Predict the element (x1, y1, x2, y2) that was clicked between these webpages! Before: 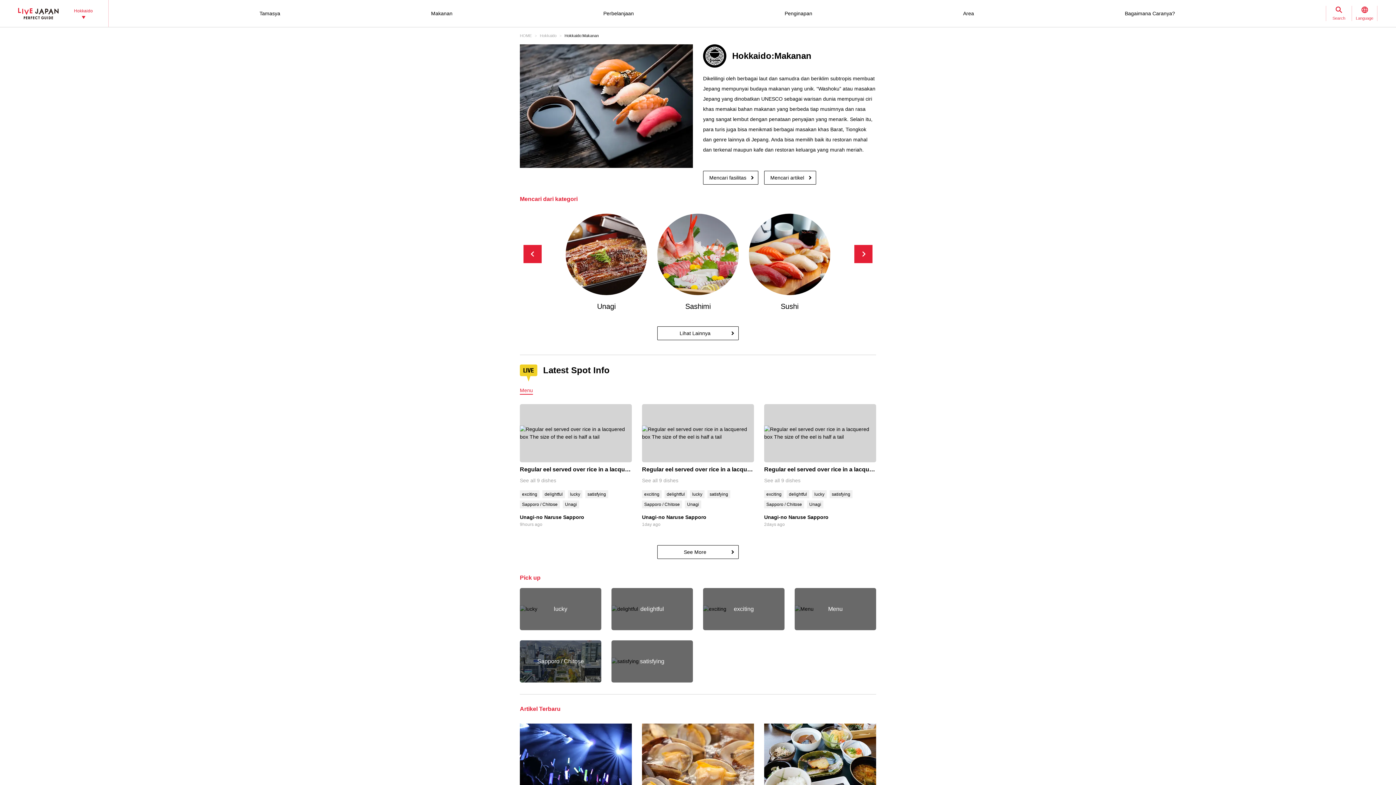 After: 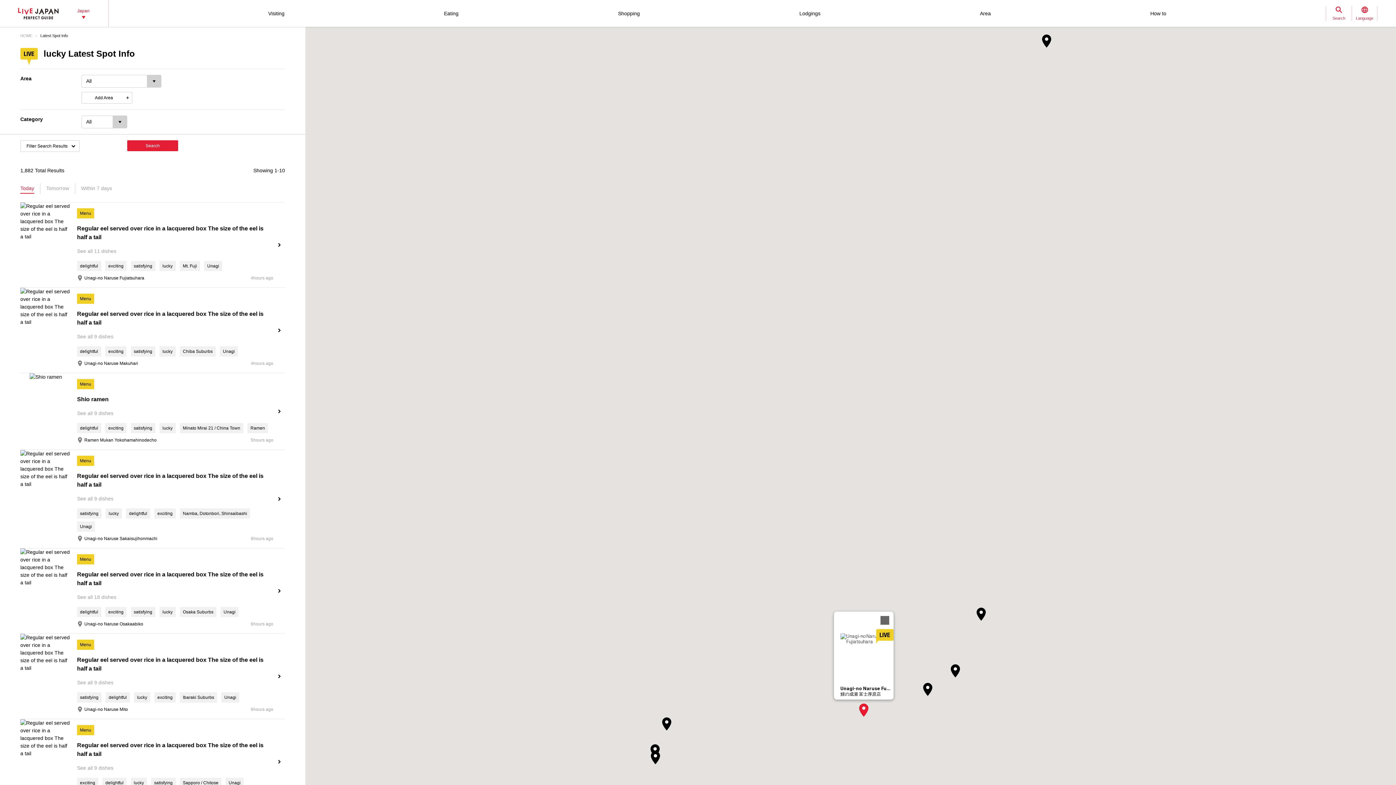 Action: bbox: (570, 492, 580, 497) label: lucky